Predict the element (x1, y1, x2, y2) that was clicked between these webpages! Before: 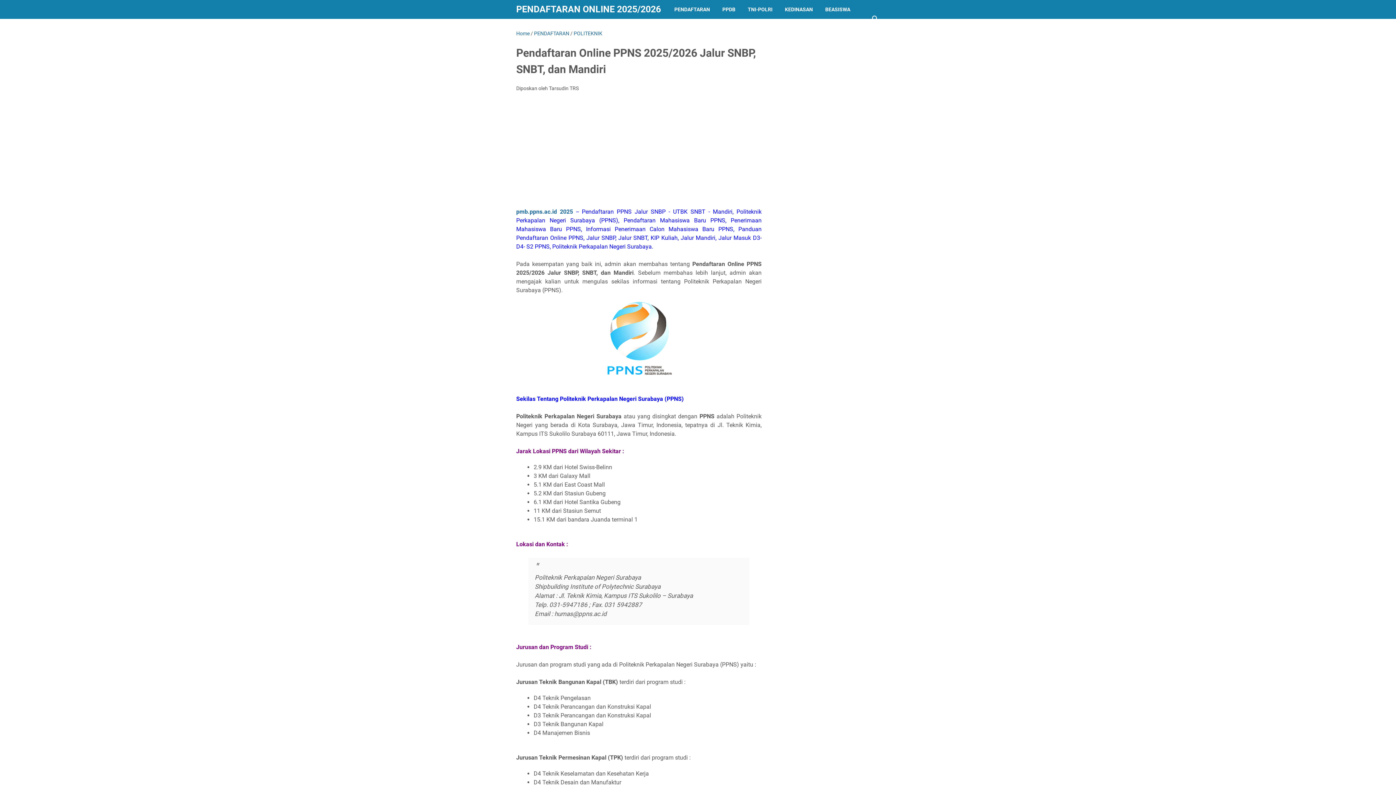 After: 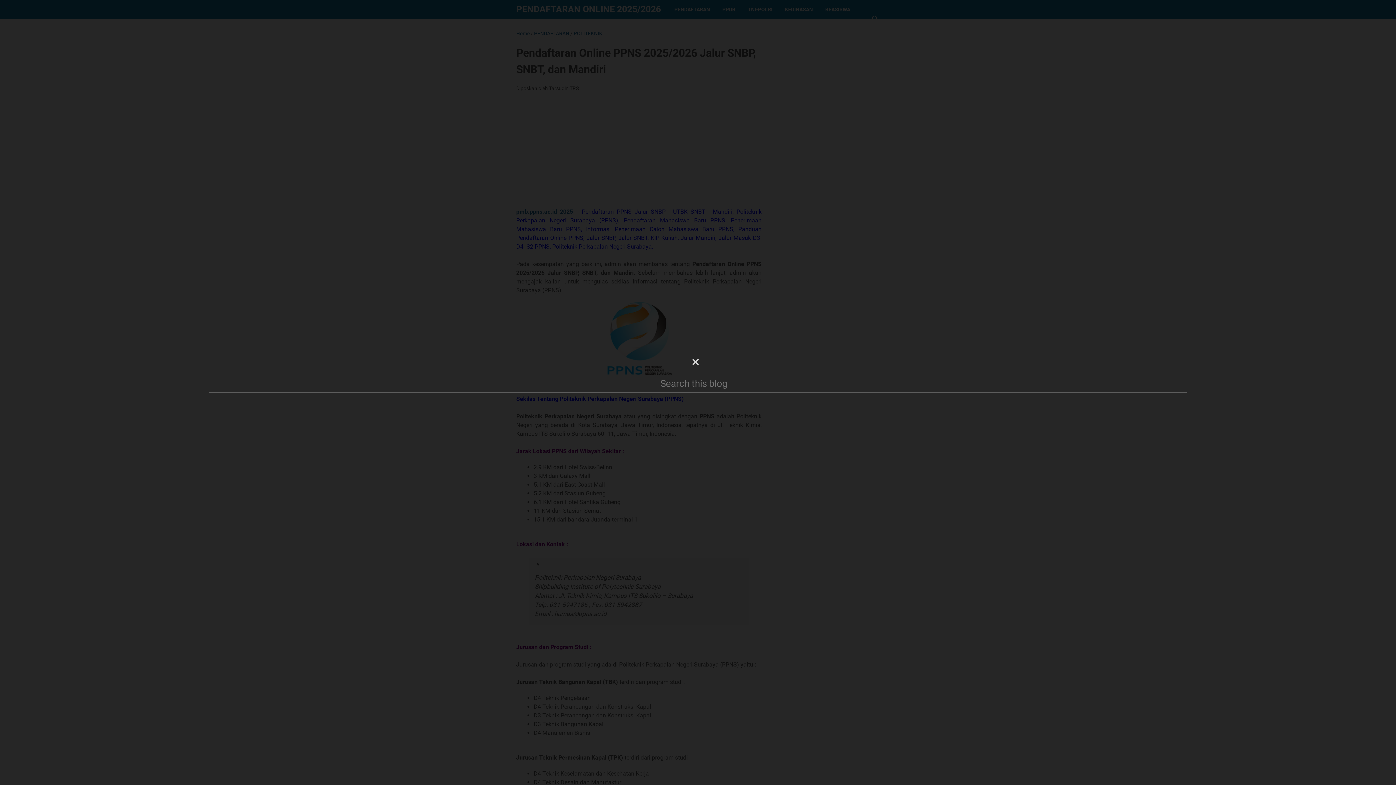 Action: bbox: (871, 14, 880, 23) label: Search this blog